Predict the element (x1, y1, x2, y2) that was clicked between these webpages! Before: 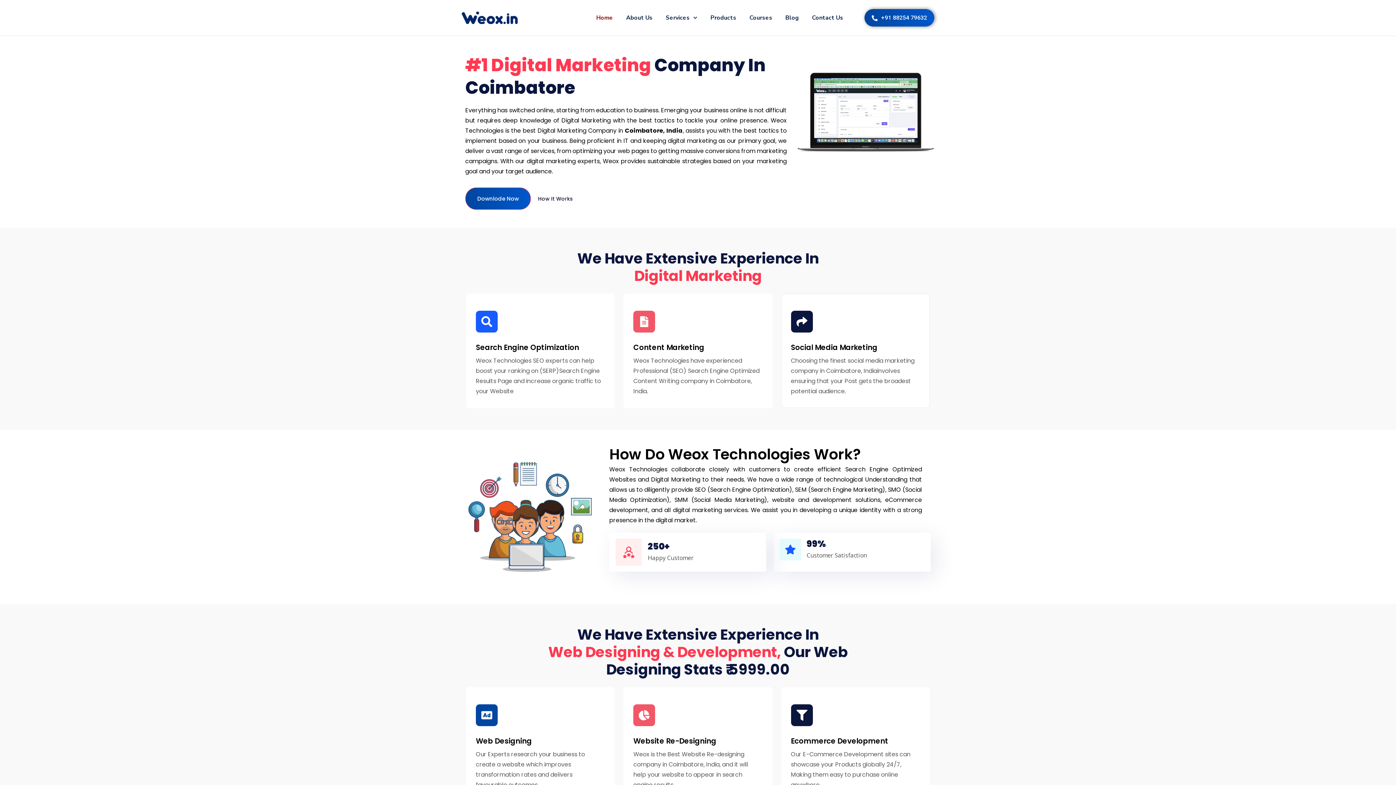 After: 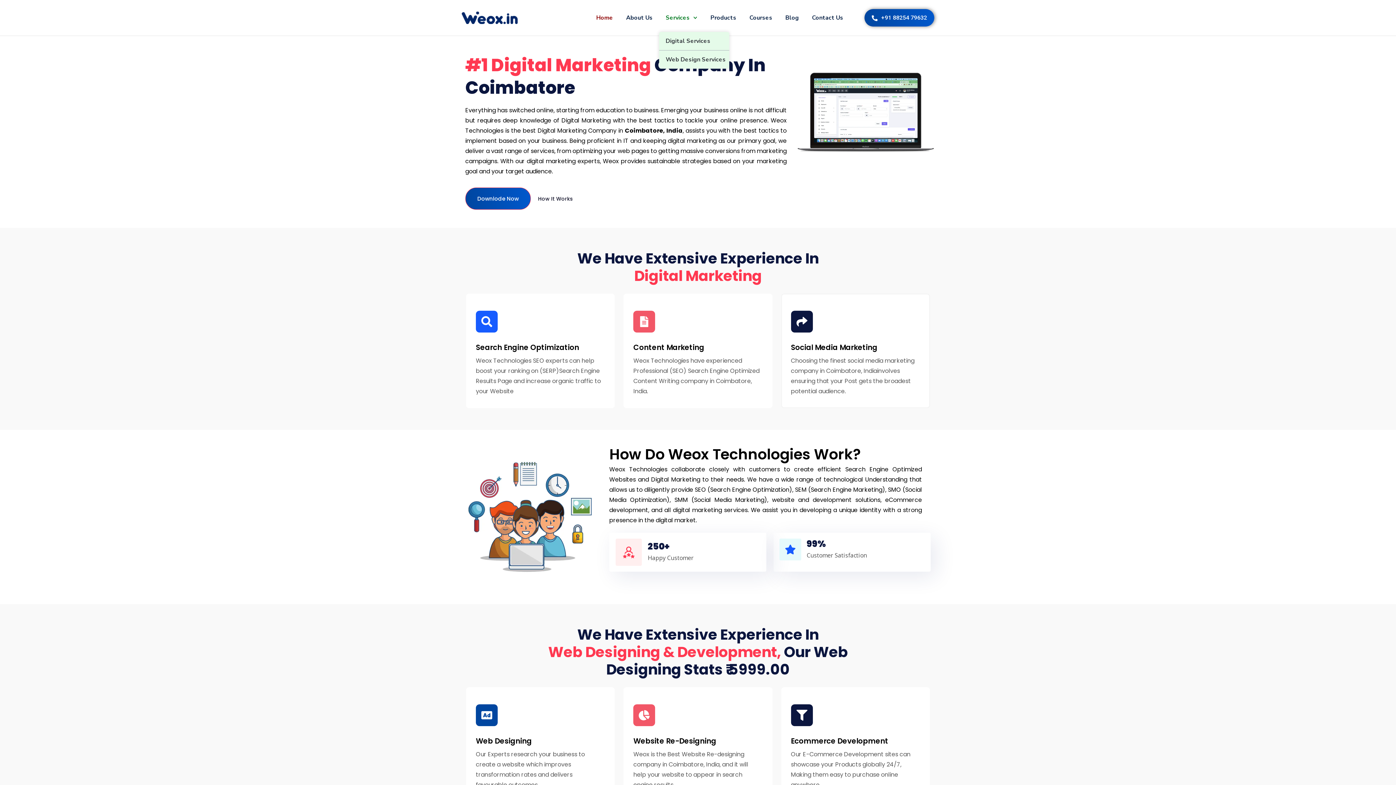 Action: label: Services bbox: (659, 3, 704, 32)